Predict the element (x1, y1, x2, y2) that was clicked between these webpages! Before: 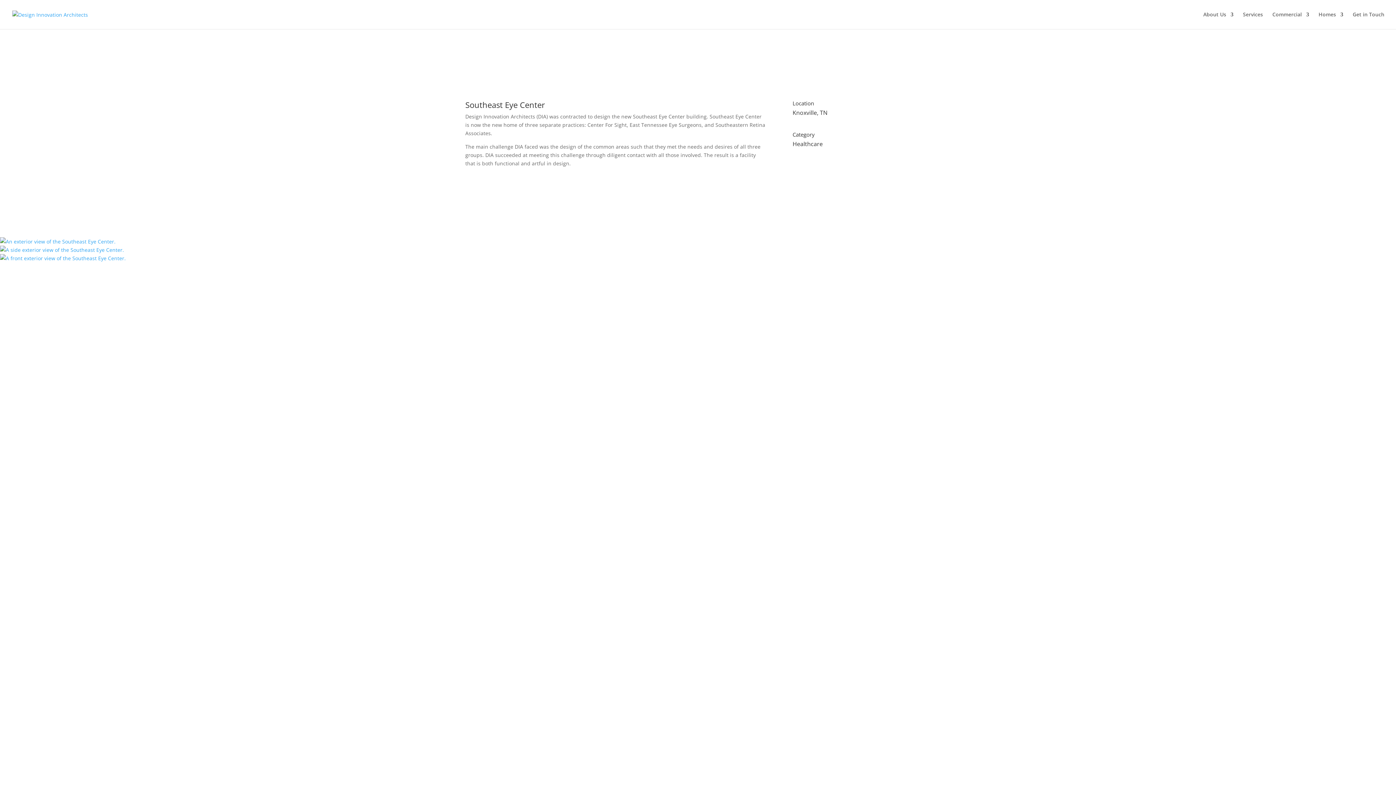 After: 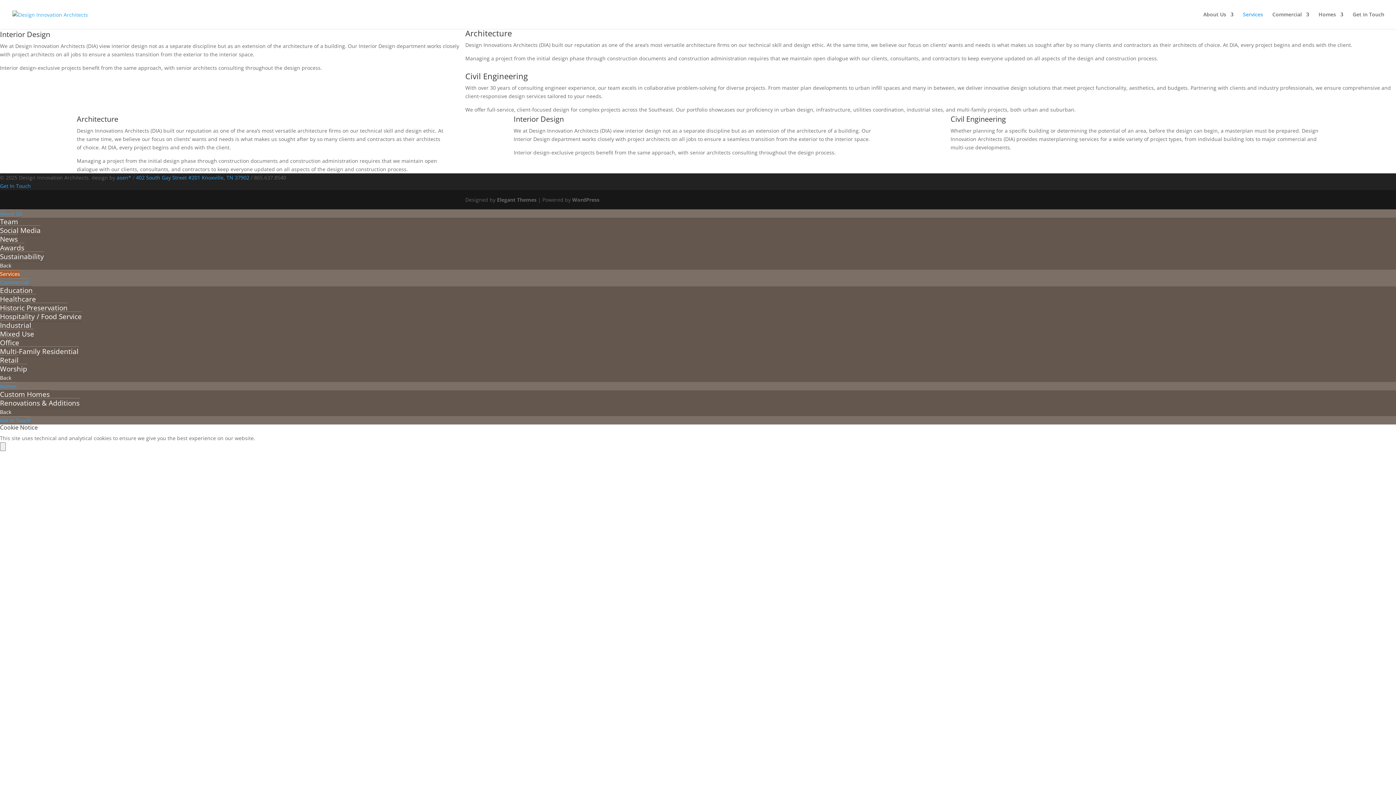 Action: label: Services bbox: (1243, 12, 1263, 29)